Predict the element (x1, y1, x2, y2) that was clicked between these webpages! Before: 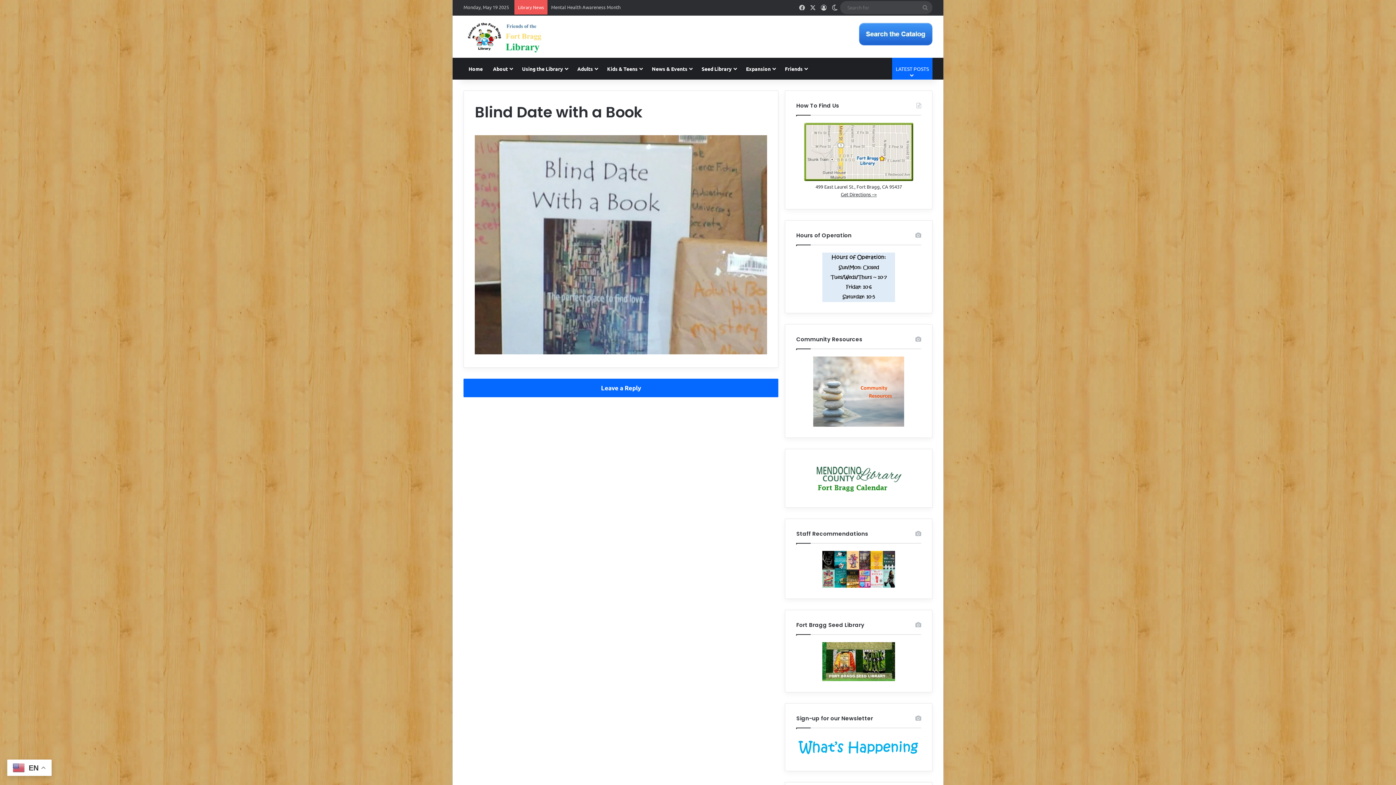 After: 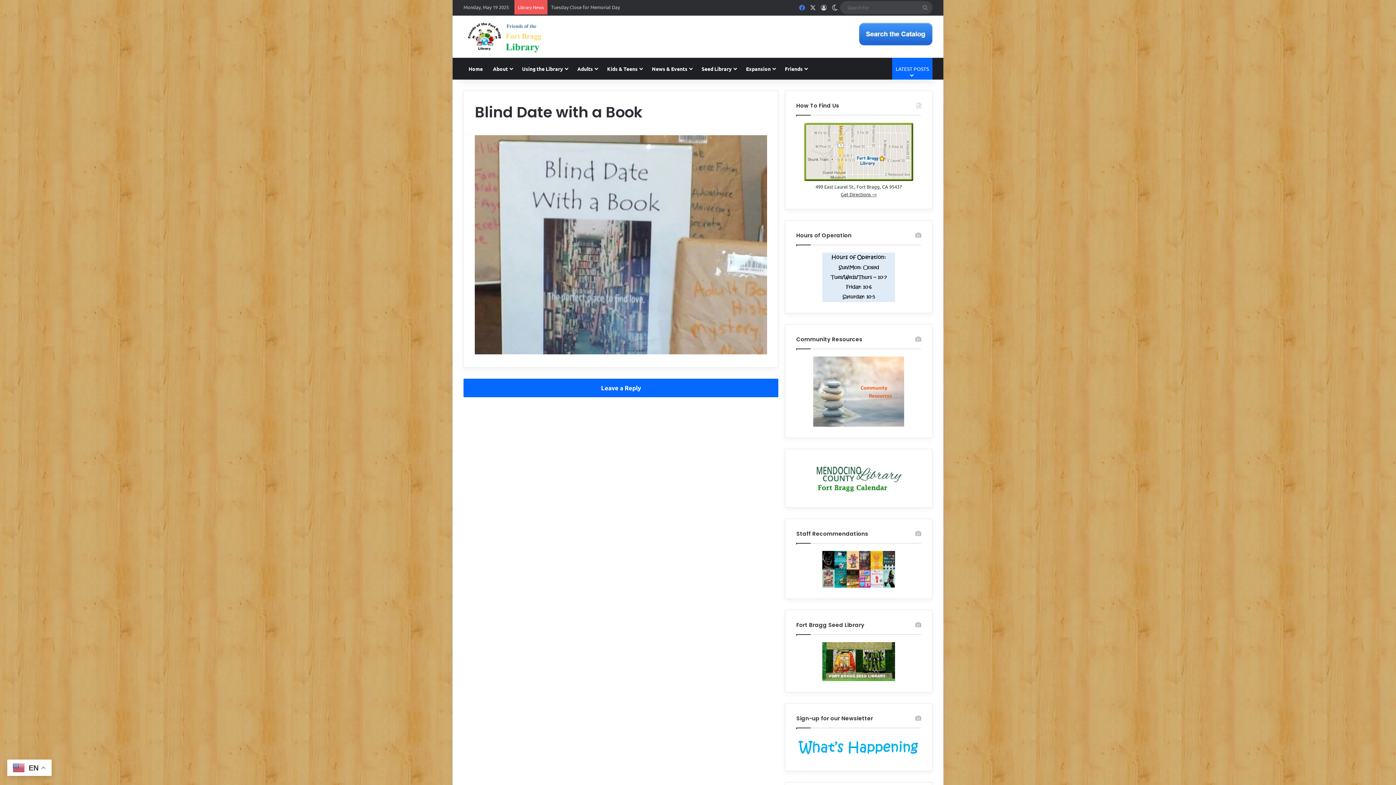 Action: bbox: (796, 0, 807, 14) label: Facebook